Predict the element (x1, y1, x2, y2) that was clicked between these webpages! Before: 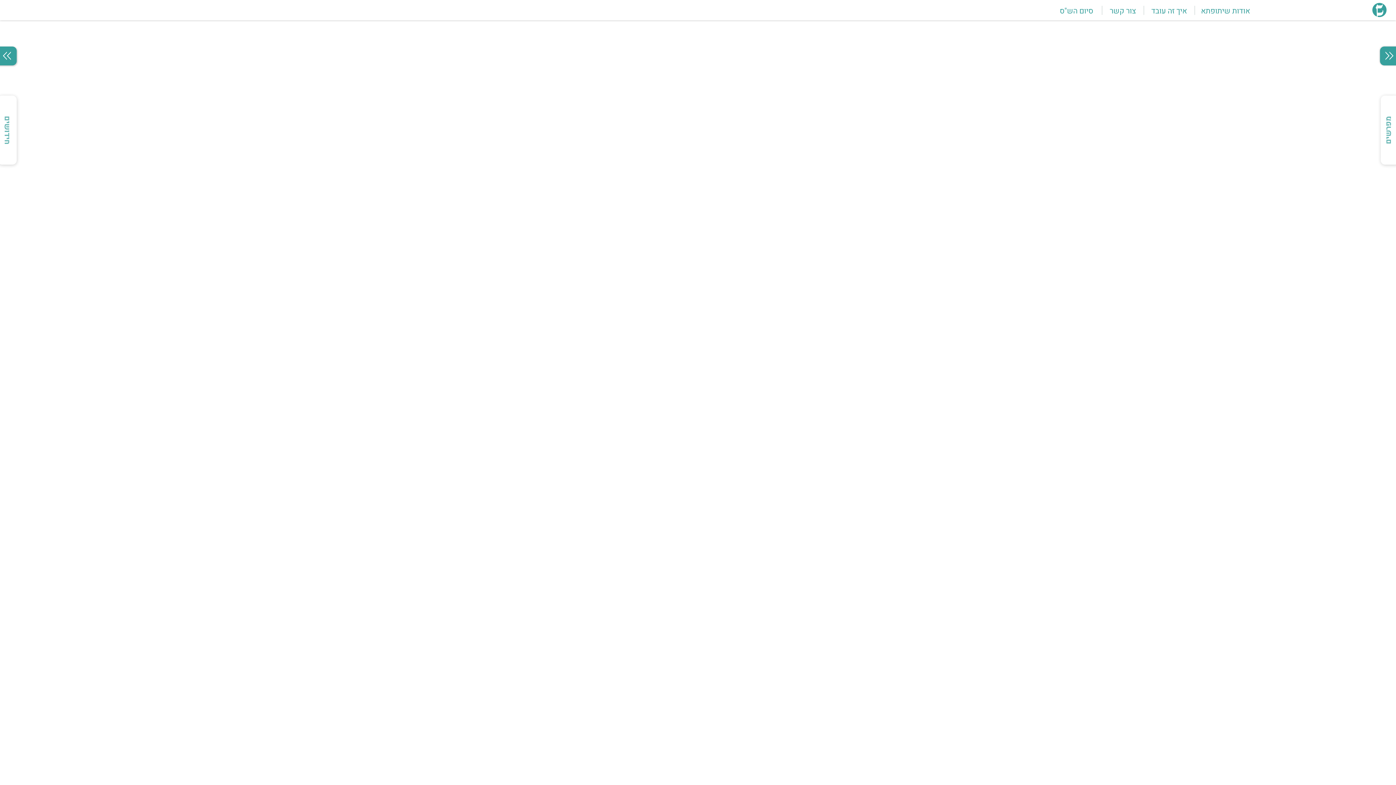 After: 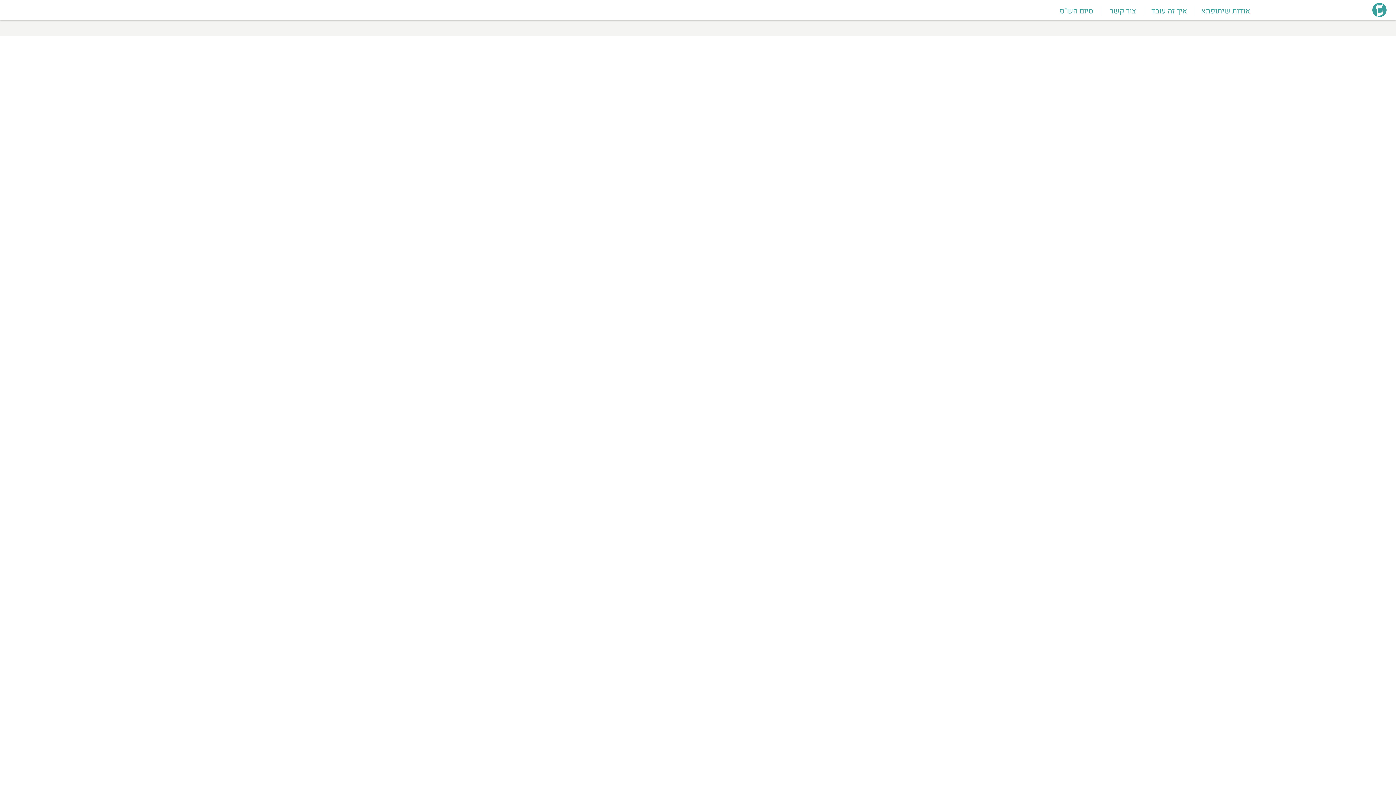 Action: bbox: (1110, 5, 1136, 16) label: צור קשר